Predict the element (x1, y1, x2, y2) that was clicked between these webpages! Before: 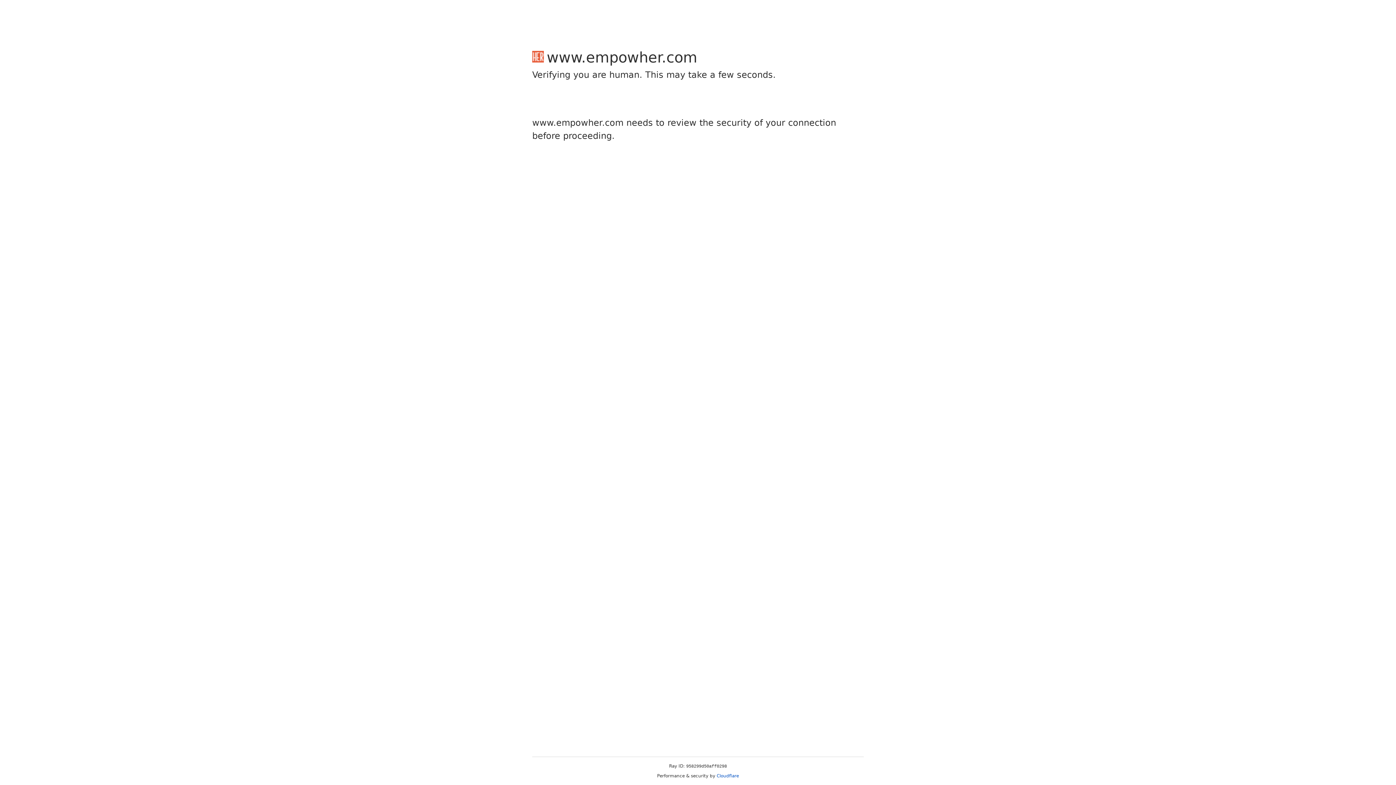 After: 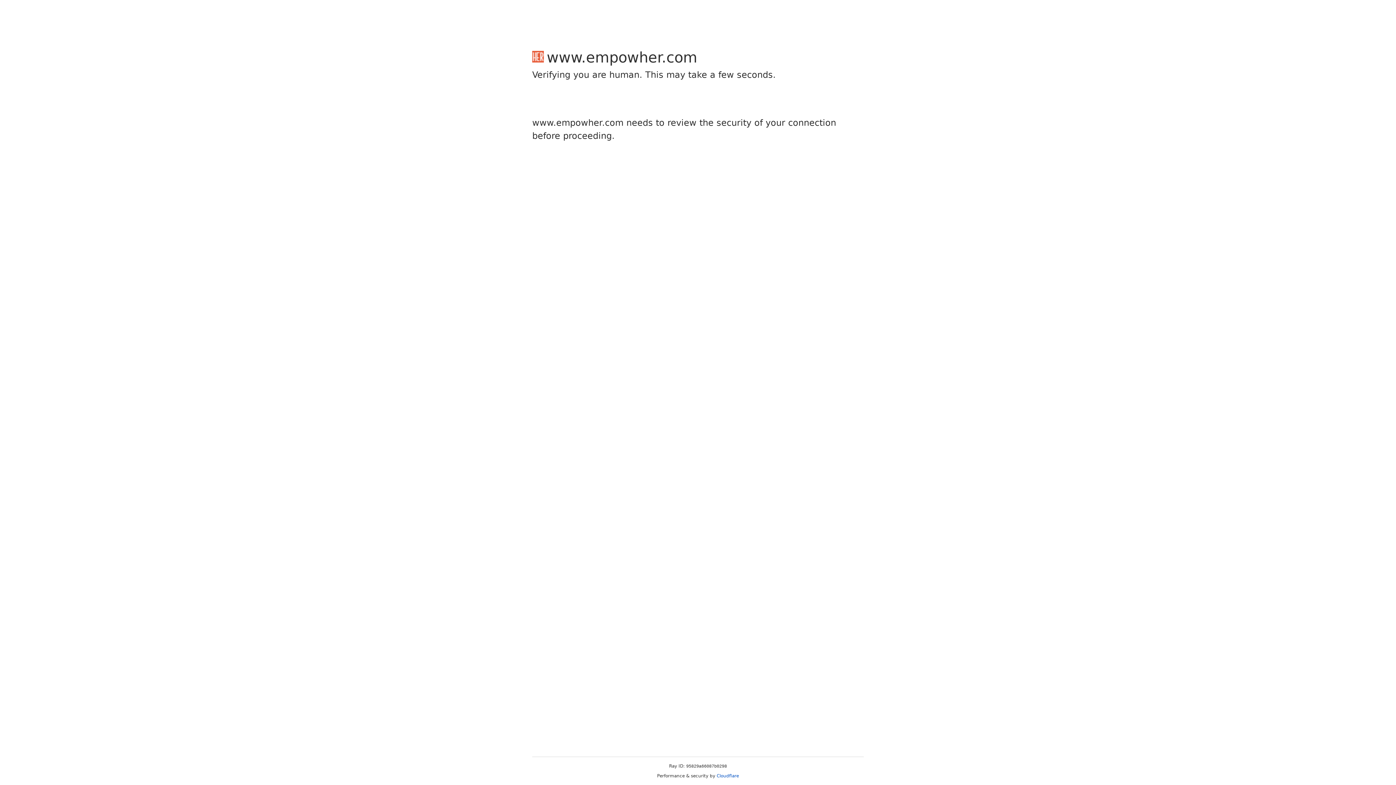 Action: bbox: (716, 773, 739, 778) label: Cloudflare